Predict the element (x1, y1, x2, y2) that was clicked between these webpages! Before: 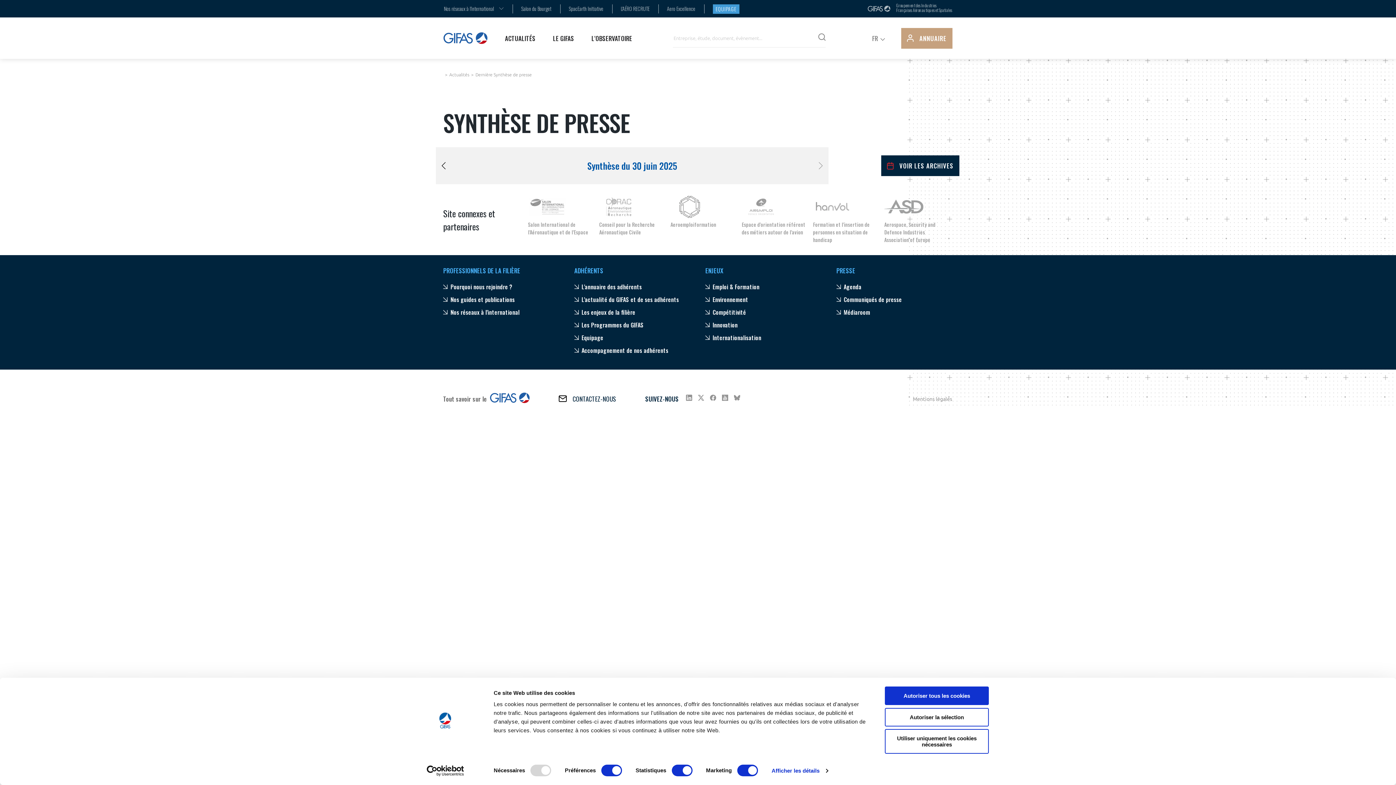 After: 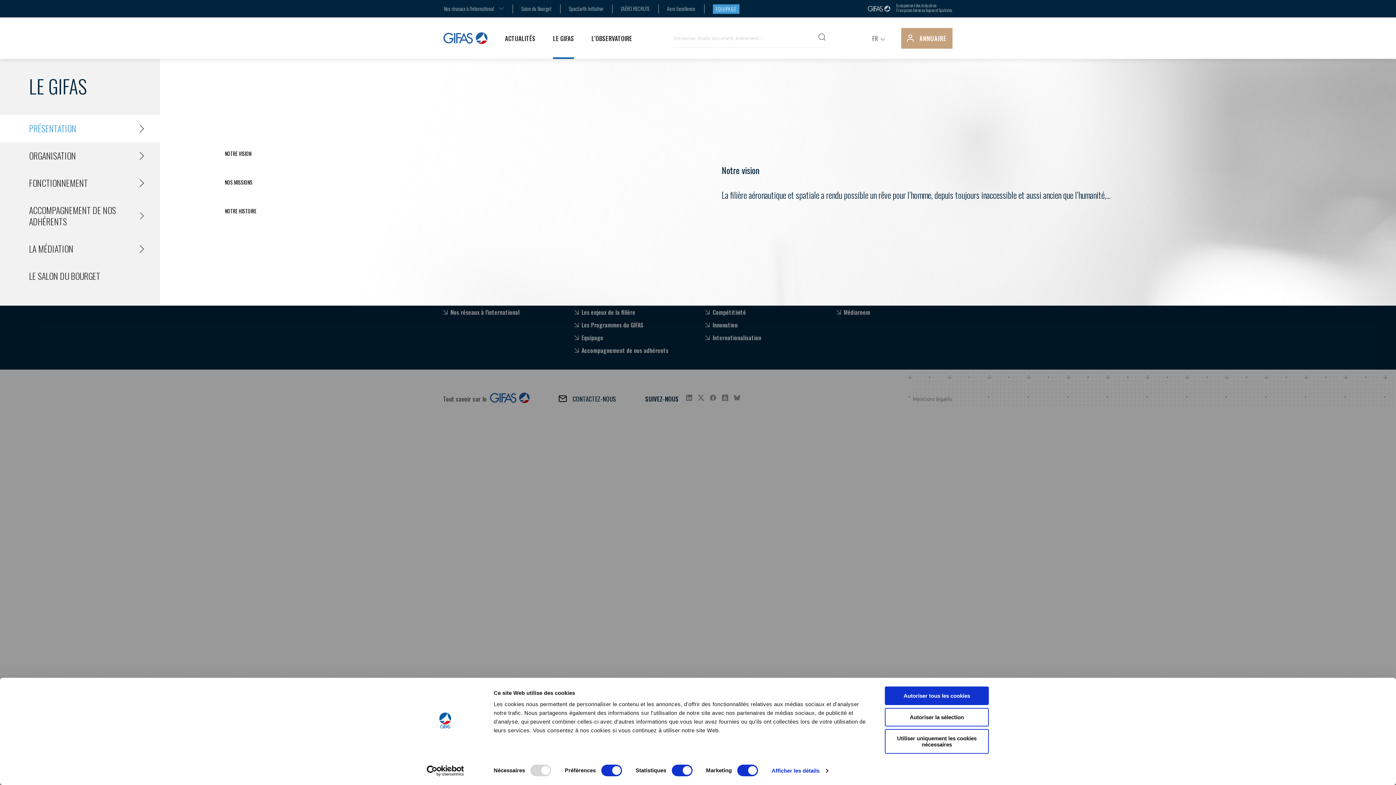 Action: bbox: (553, 17, 574, 58) label: LE GIFAS